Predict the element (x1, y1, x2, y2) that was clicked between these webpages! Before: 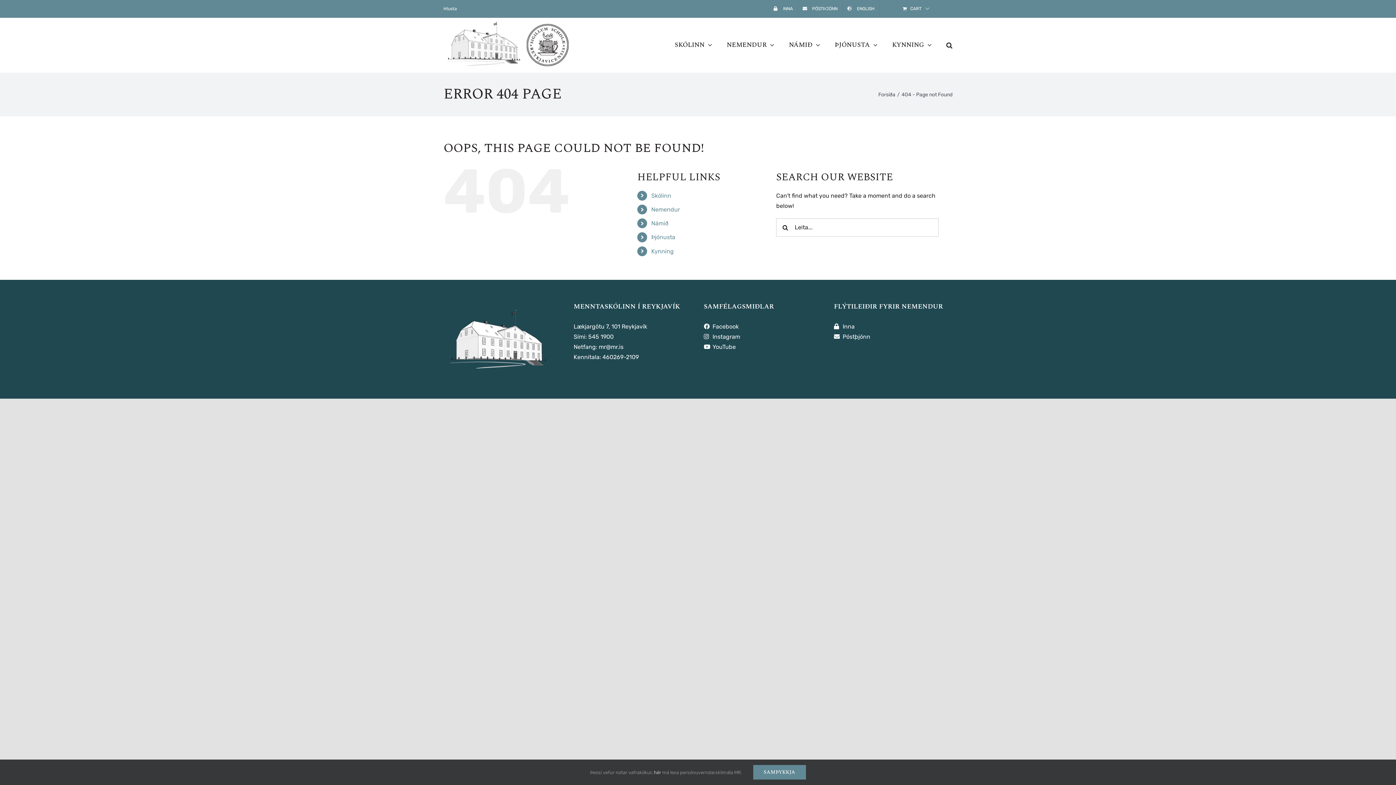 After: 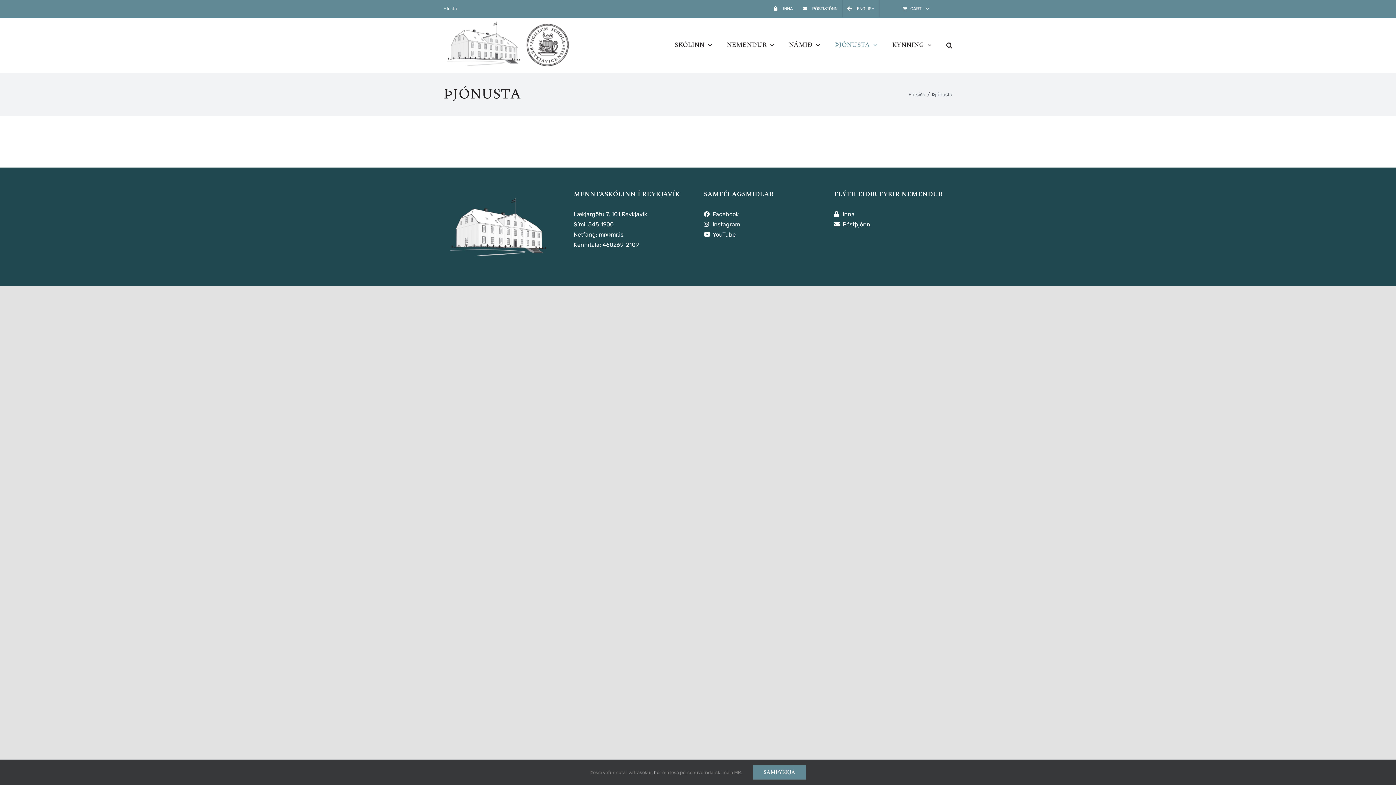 Action: label: Þjónusta bbox: (651, 233, 675, 240)